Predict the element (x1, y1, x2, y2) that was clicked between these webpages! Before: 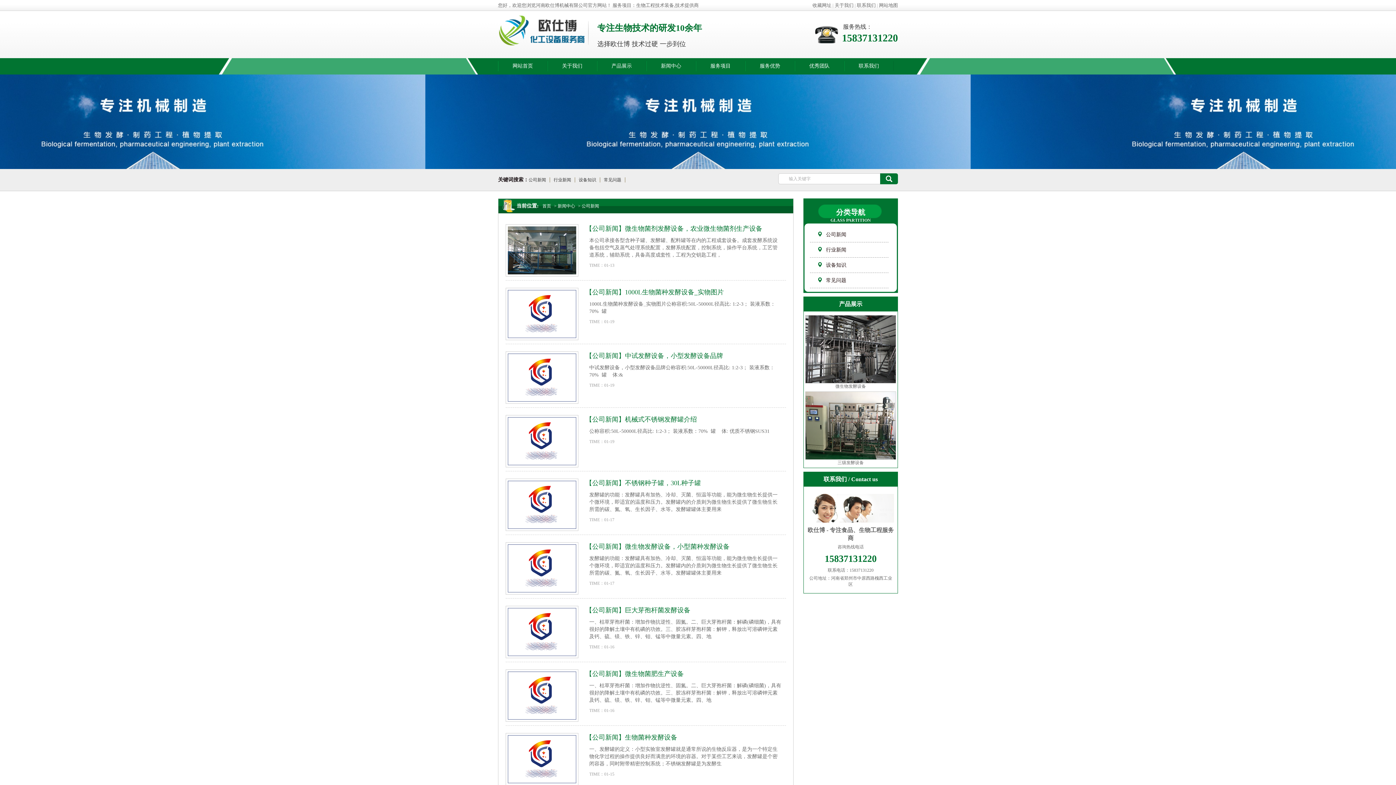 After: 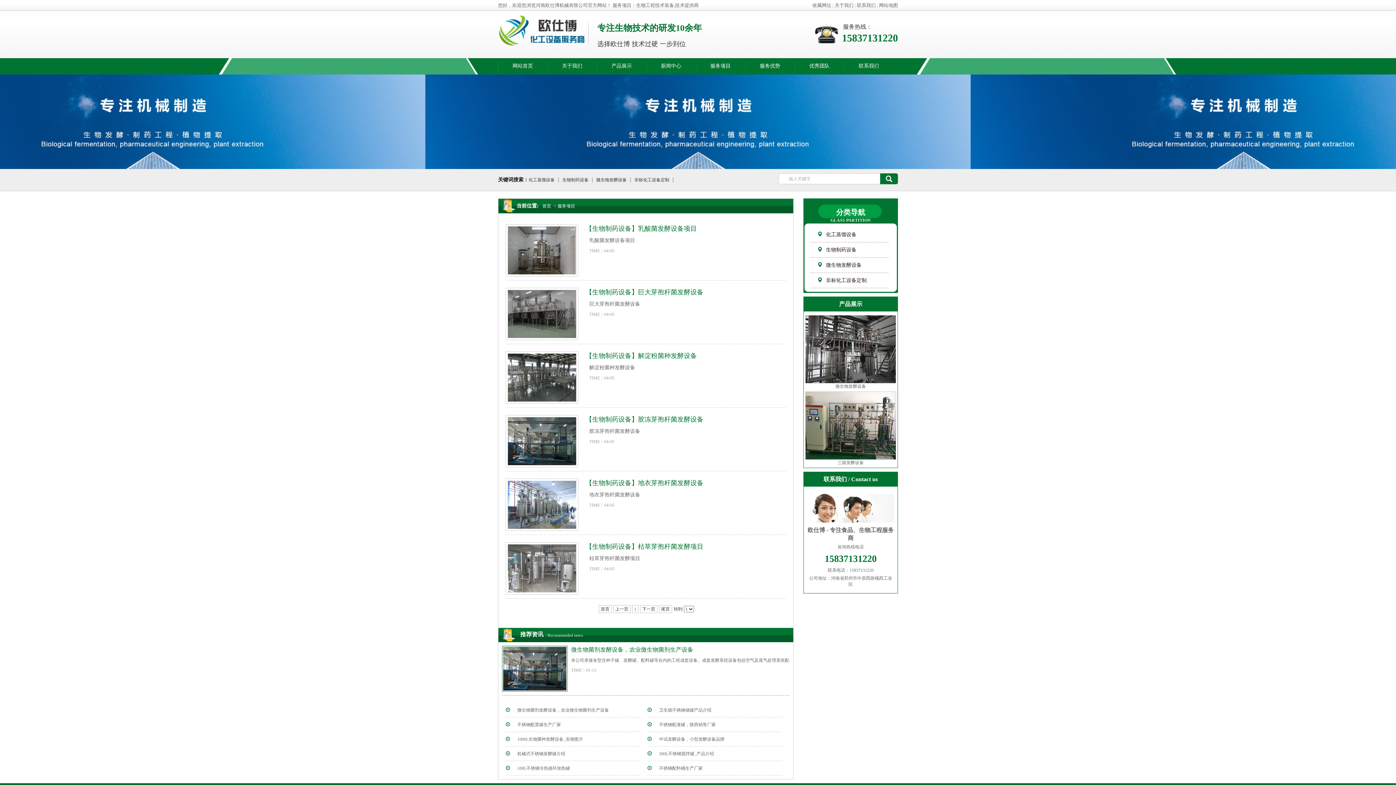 Action: label: 服务项目 bbox: (696, 61, 745, 71)